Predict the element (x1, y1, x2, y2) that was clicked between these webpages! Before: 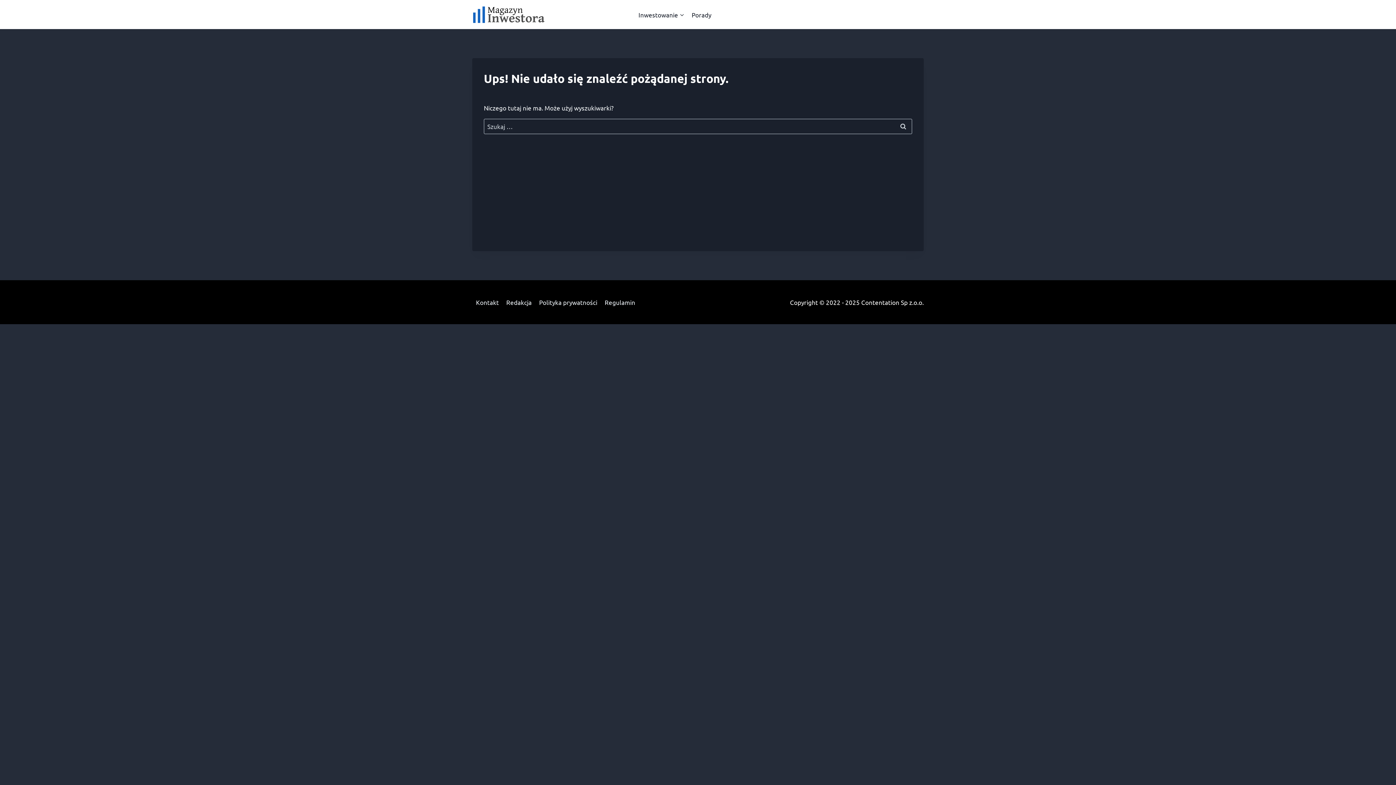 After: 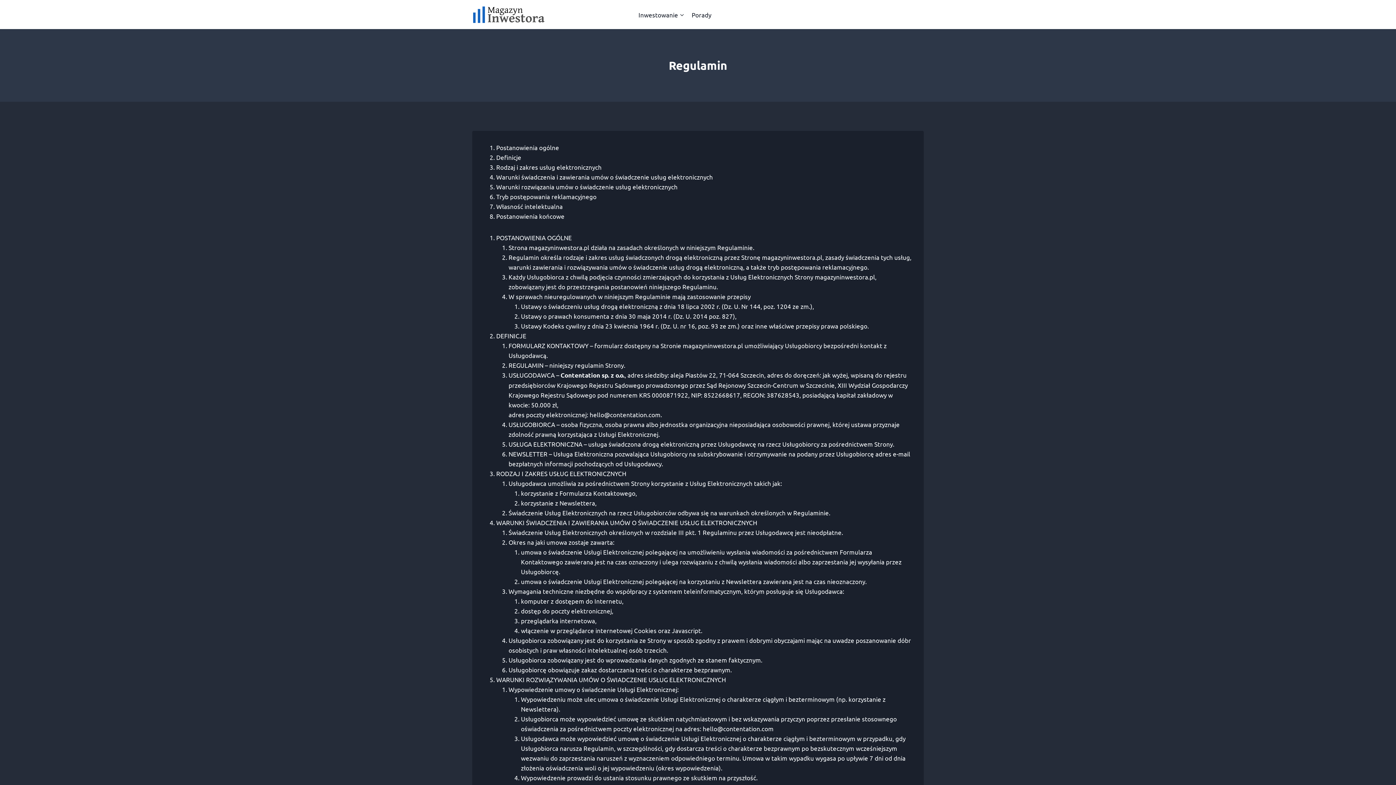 Action: bbox: (601, 295, 639, 309) label: Regulamin